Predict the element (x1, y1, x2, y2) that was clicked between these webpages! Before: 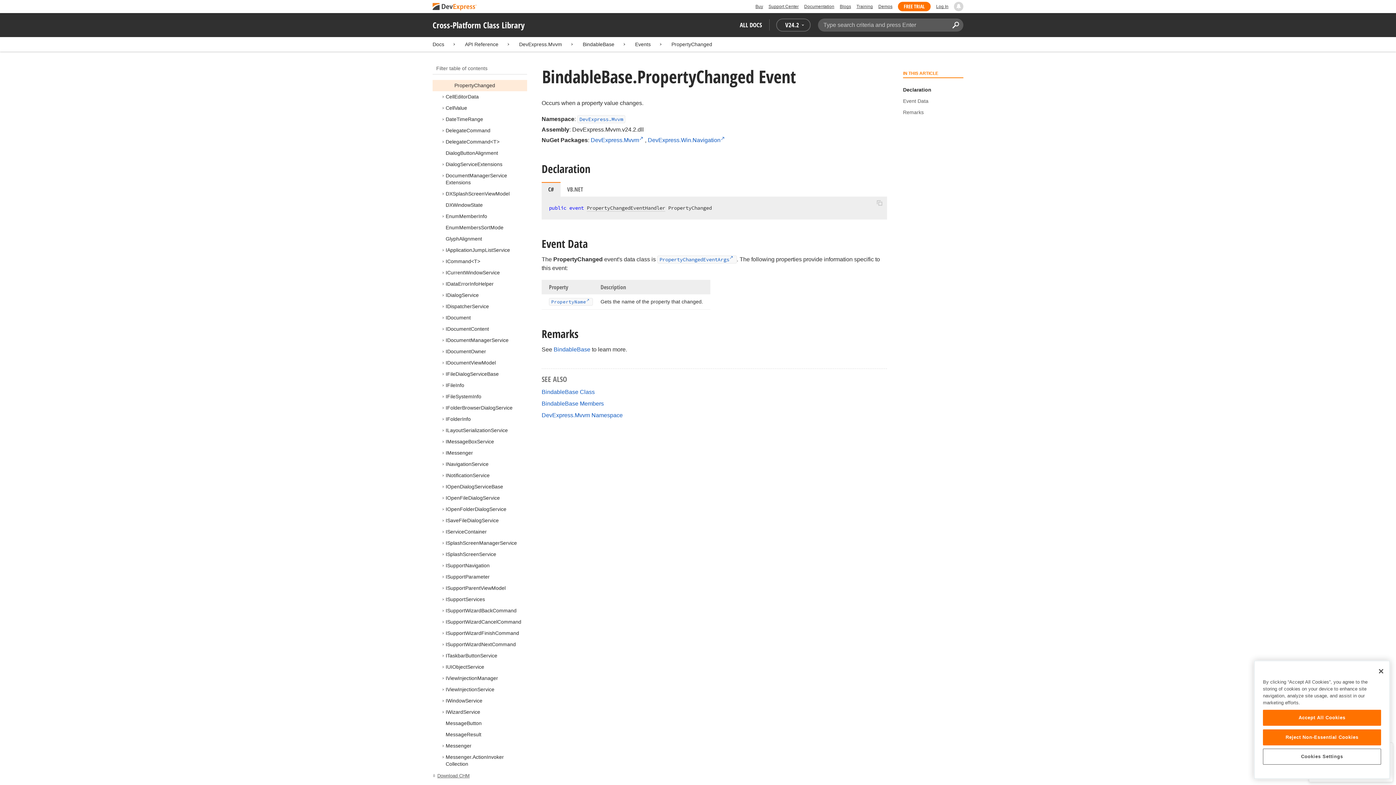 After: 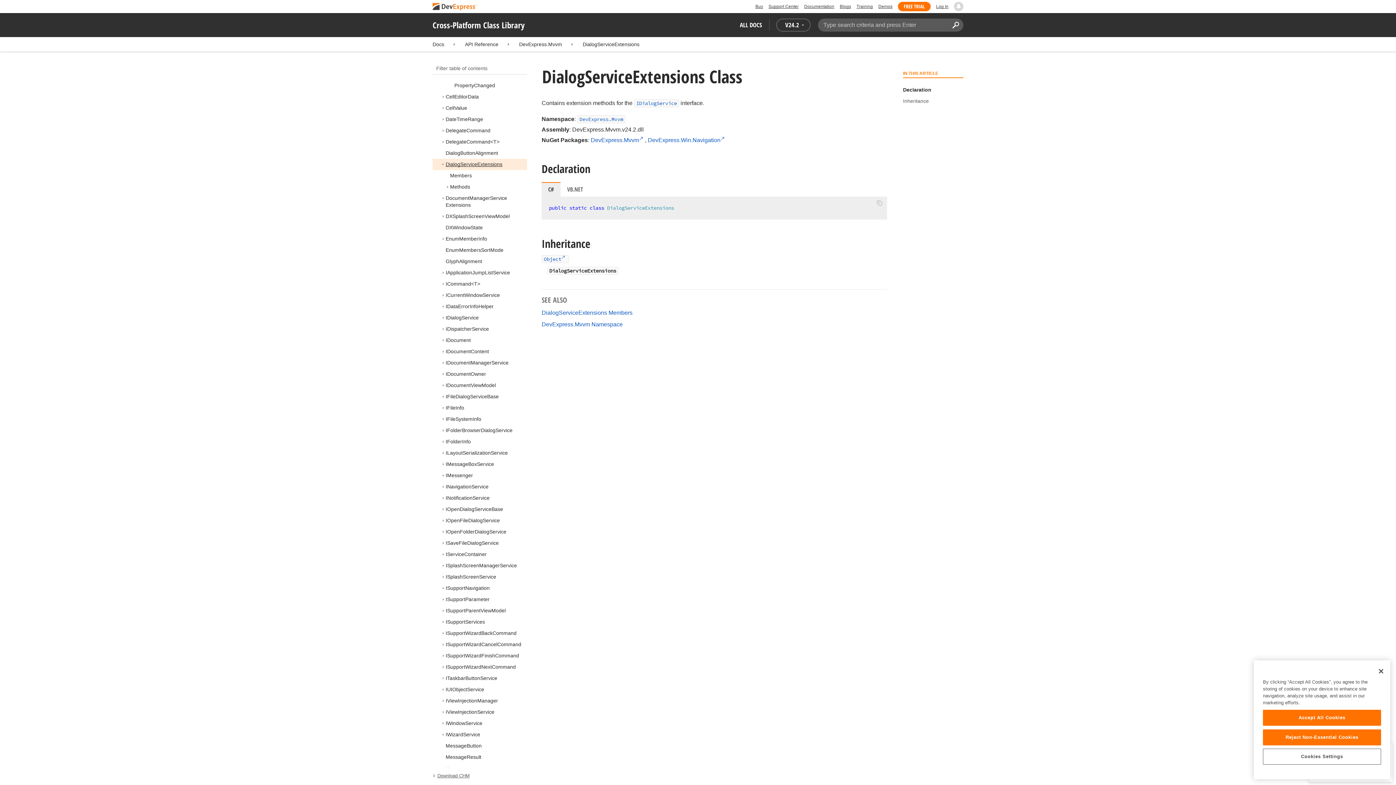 Action: bbox: (445, 161, 502, 167) label: DialogServiceExtensions